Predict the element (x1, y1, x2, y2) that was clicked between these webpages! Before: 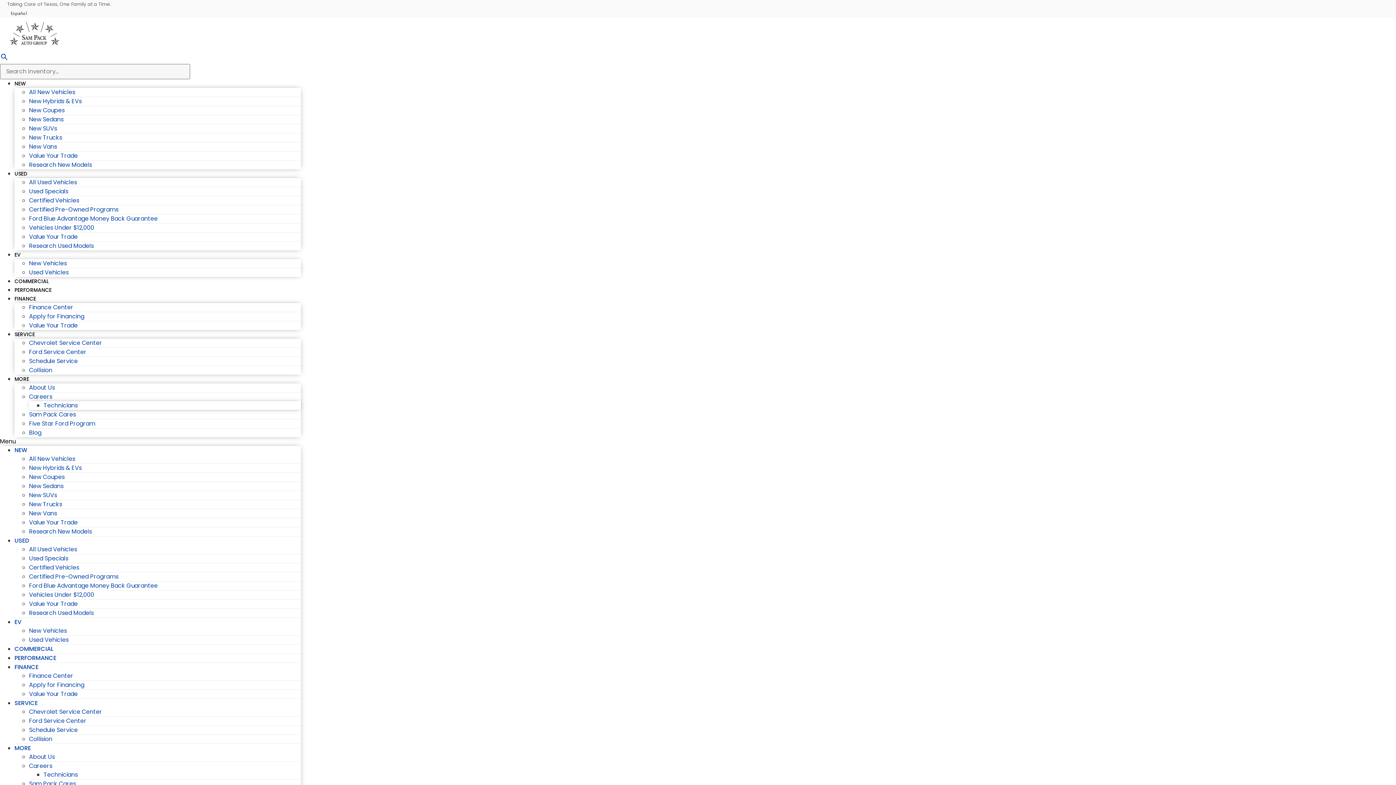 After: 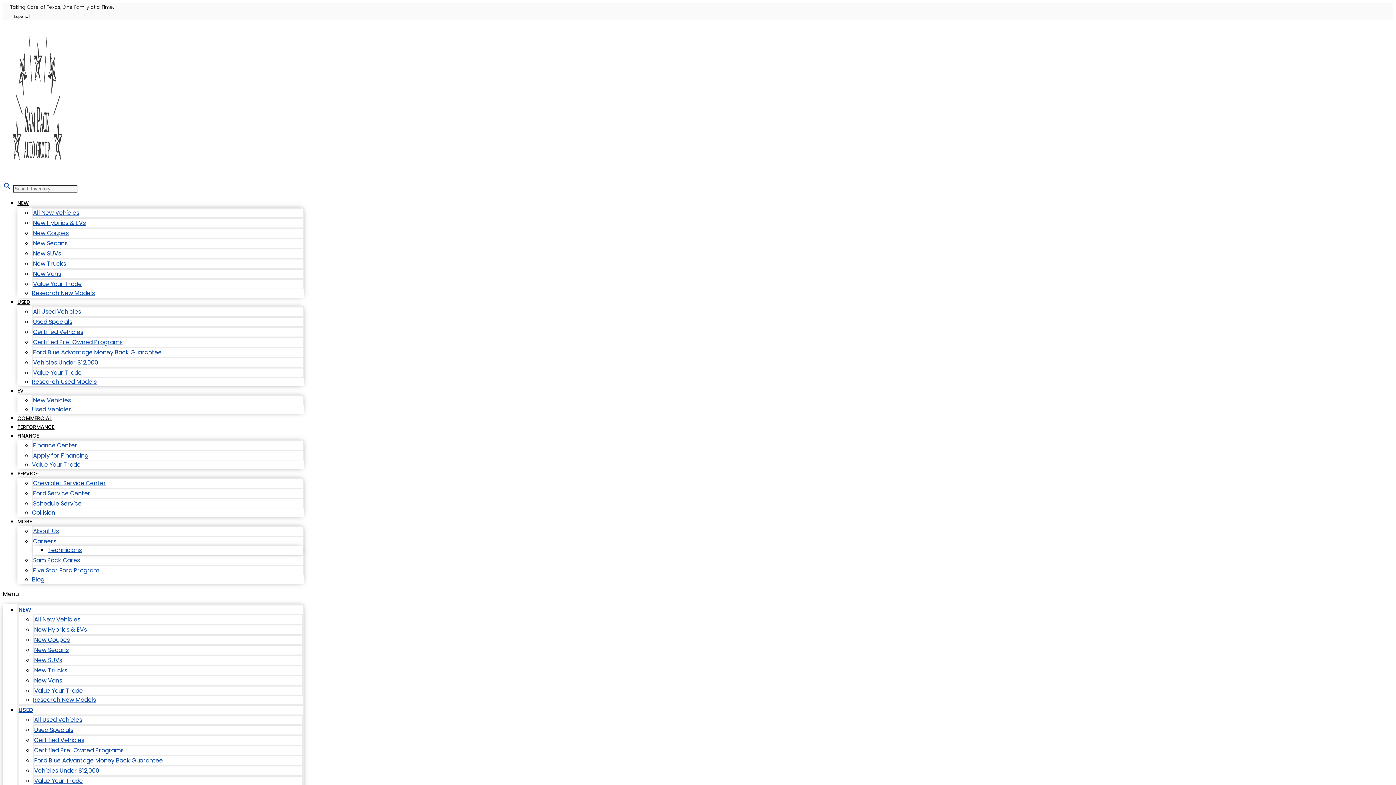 Action: label: Careers bbox: (29, 392, 52, 401)